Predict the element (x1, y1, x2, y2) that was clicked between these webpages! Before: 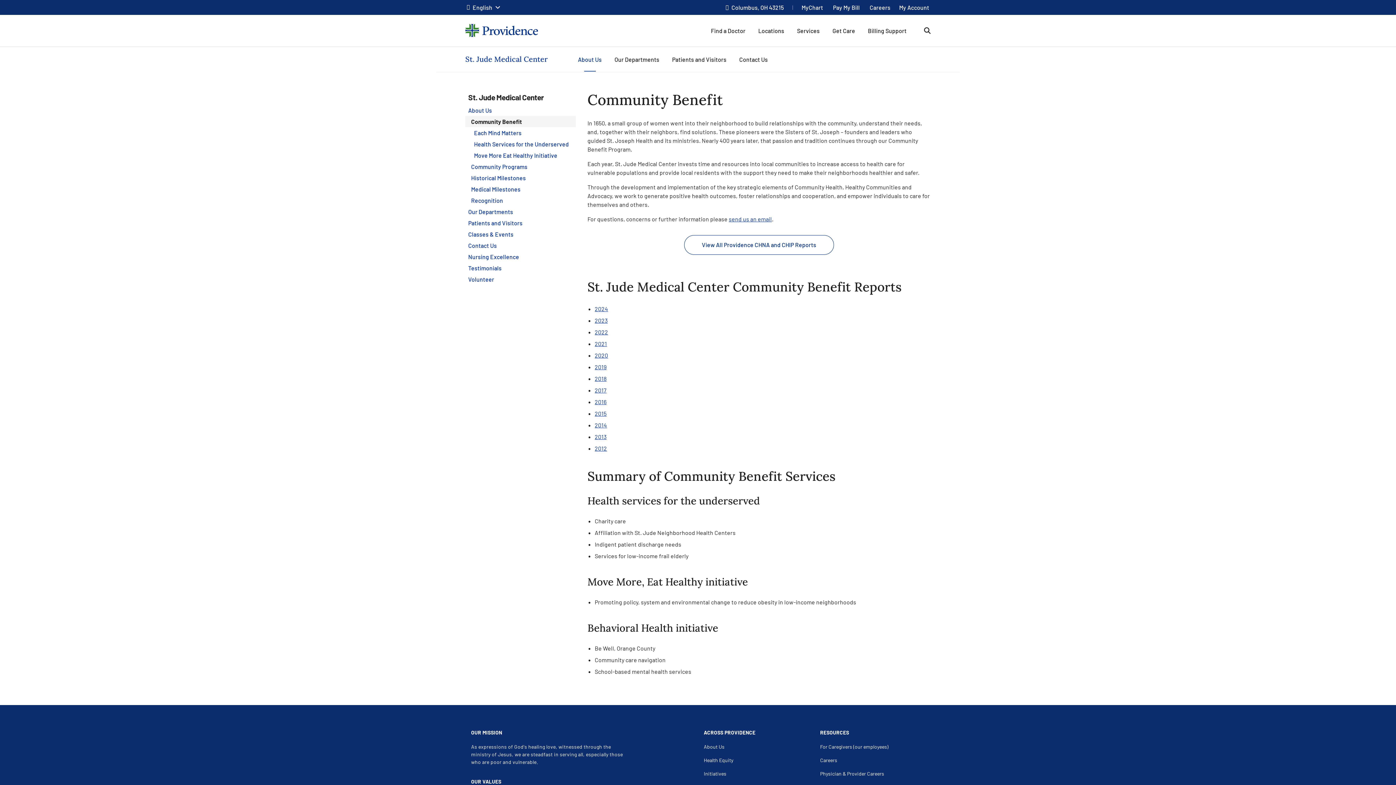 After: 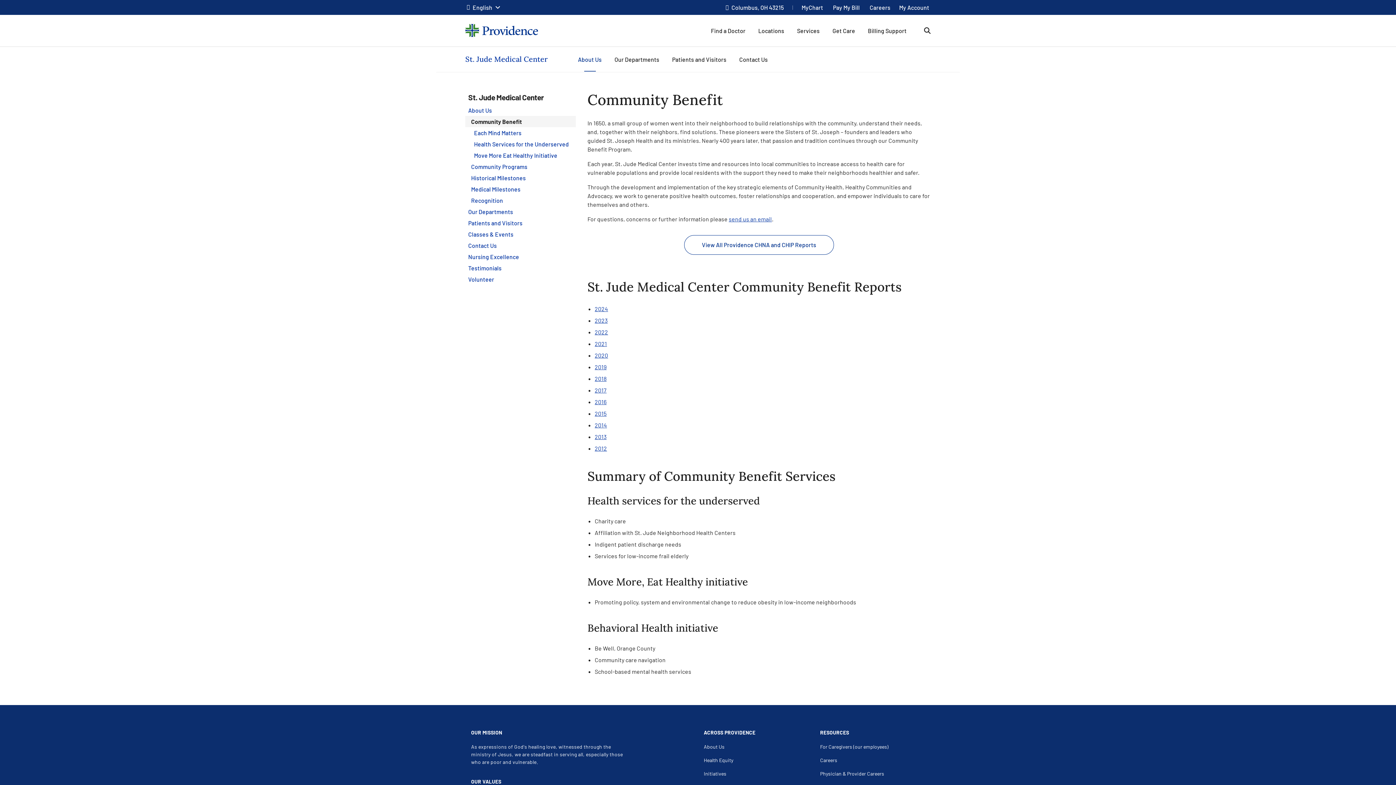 Action: bbox: (594, 386, 606, 393) label: 2017